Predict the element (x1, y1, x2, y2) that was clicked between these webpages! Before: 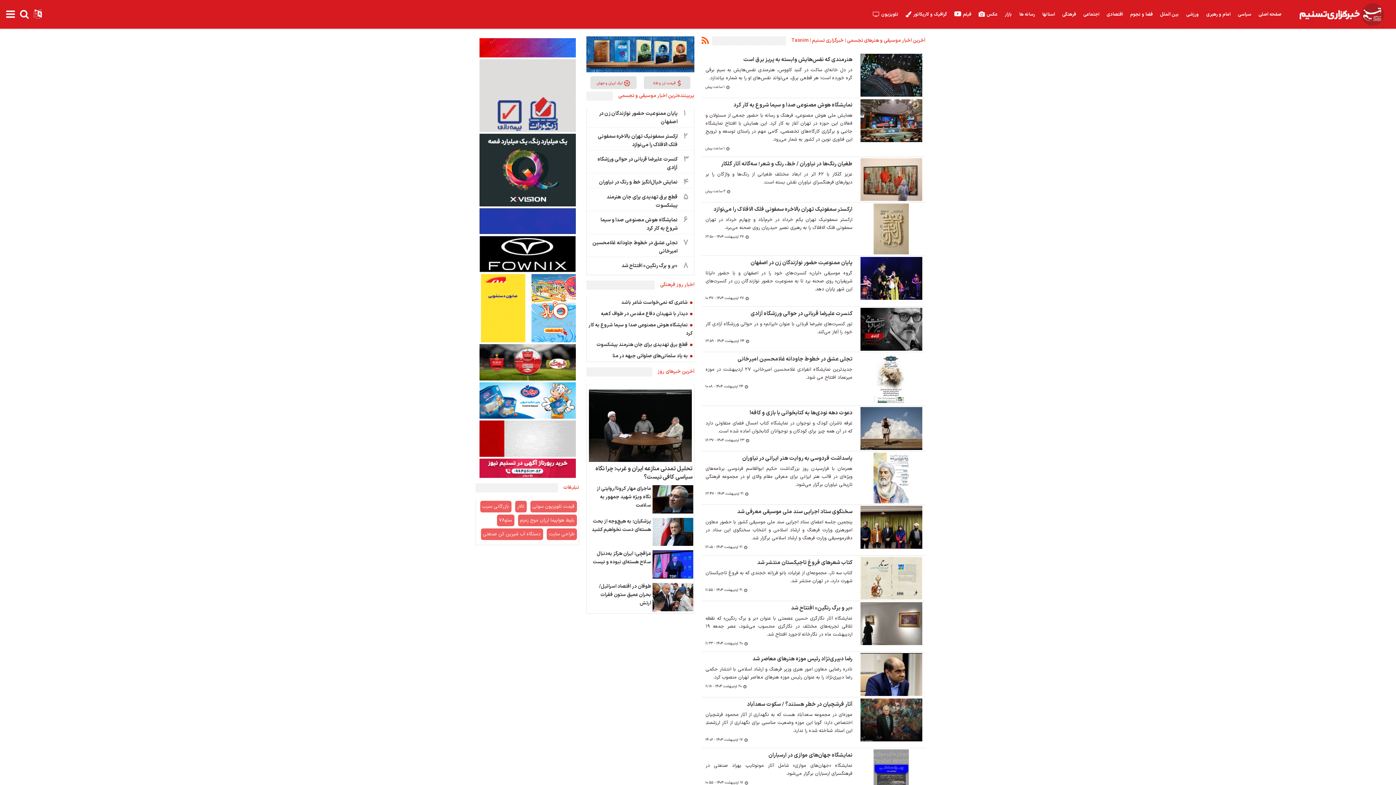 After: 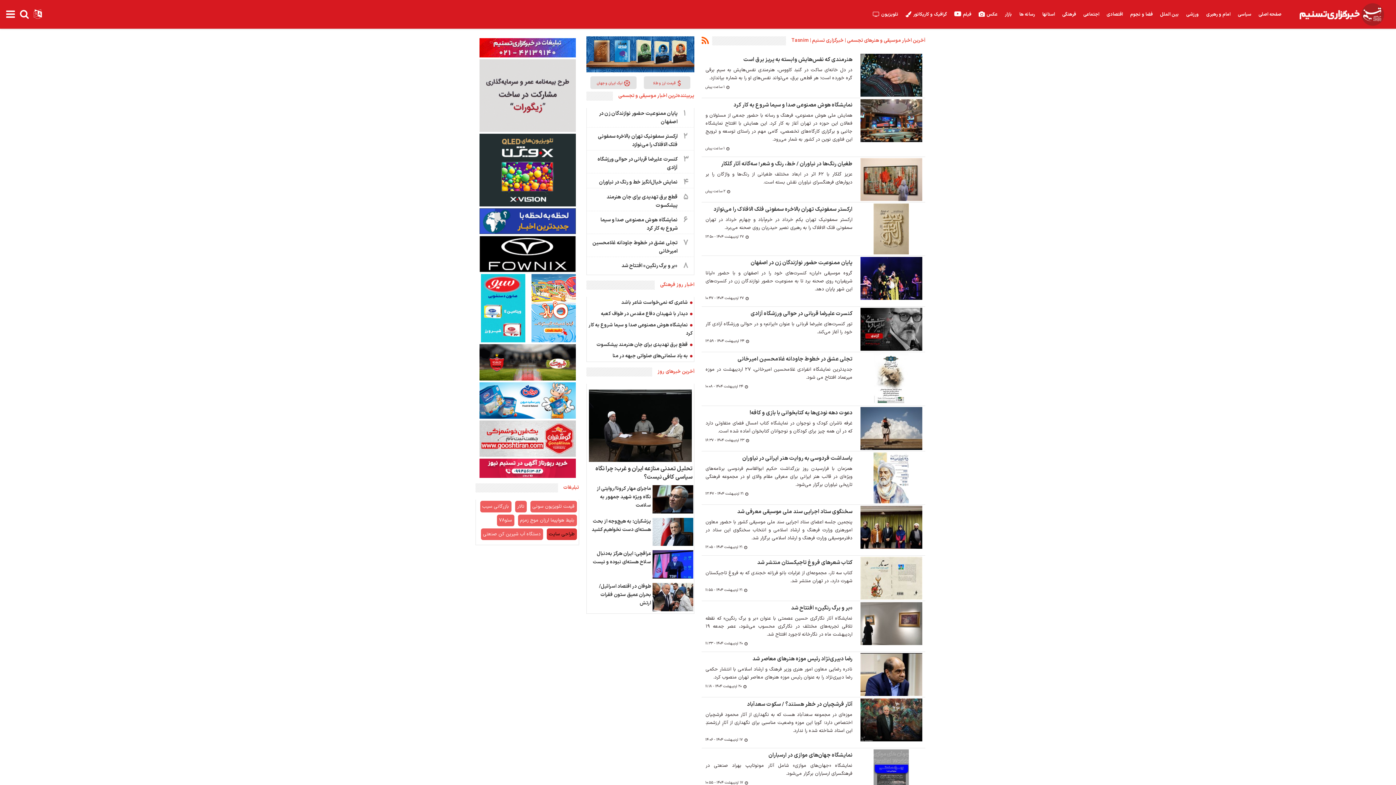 Action: bbox: (546, 528, 576, 540) label: طراحی سایت